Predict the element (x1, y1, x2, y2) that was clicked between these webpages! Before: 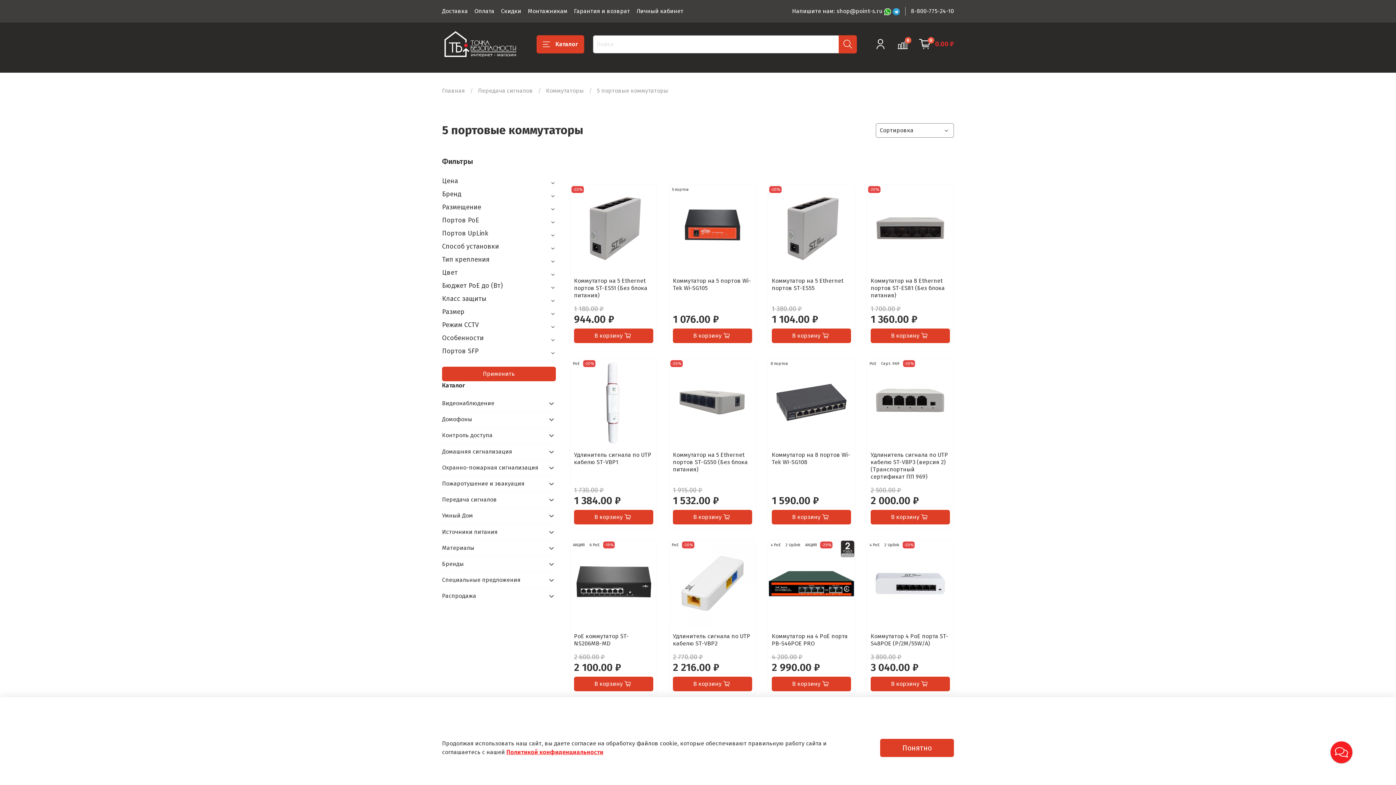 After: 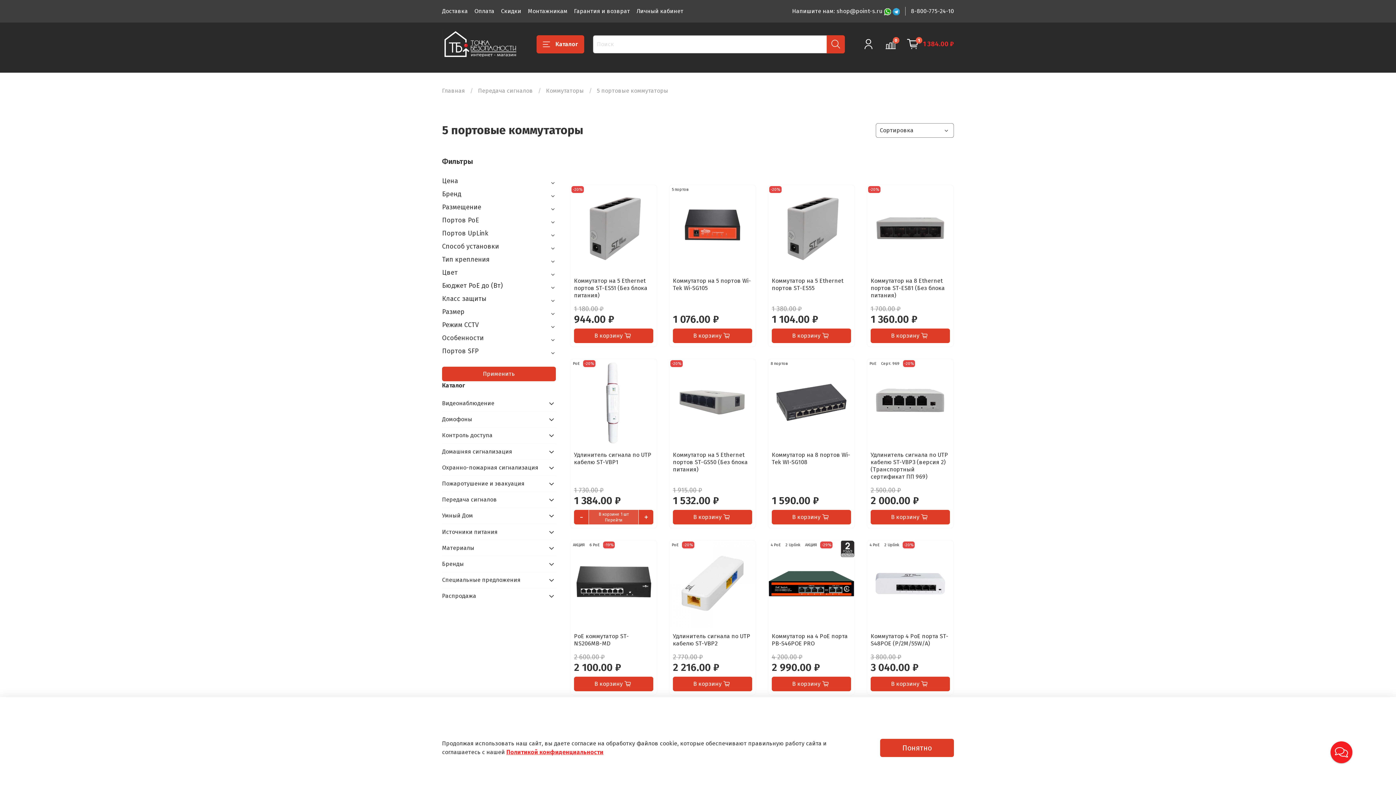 Action: bbox: (574, 510, 653, 524) label: В корзину